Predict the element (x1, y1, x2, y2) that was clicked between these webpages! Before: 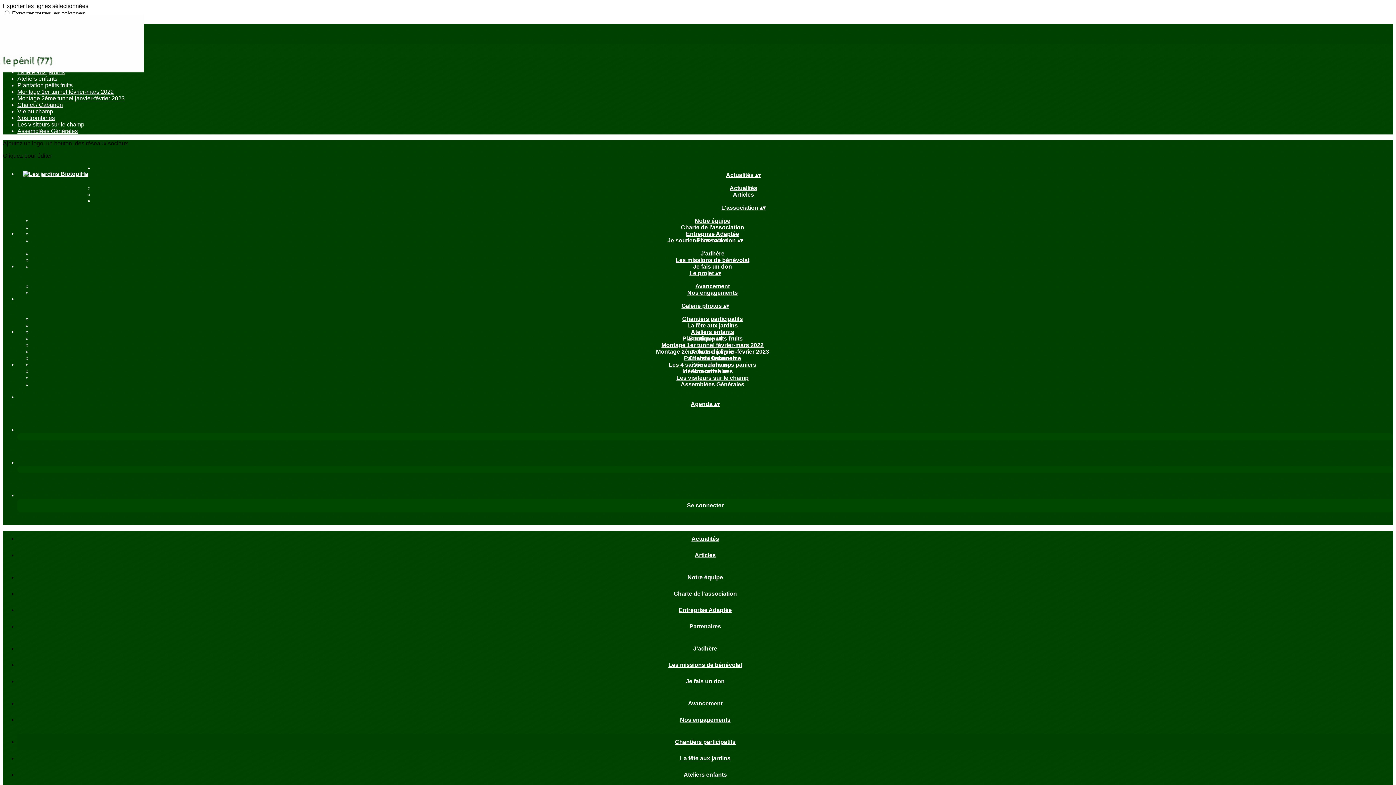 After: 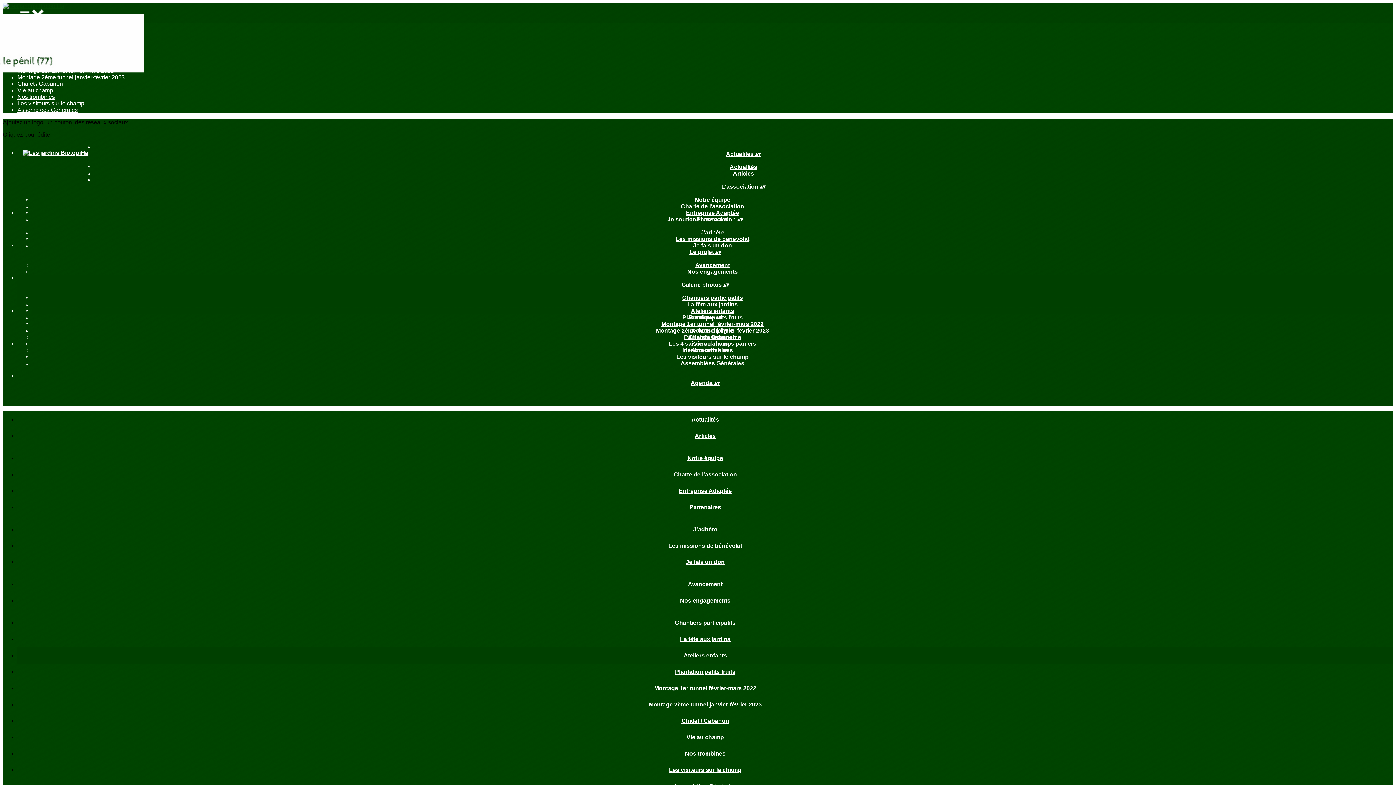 Action: label: Ateliers enfants bbox: (685, 329, 739, 335)